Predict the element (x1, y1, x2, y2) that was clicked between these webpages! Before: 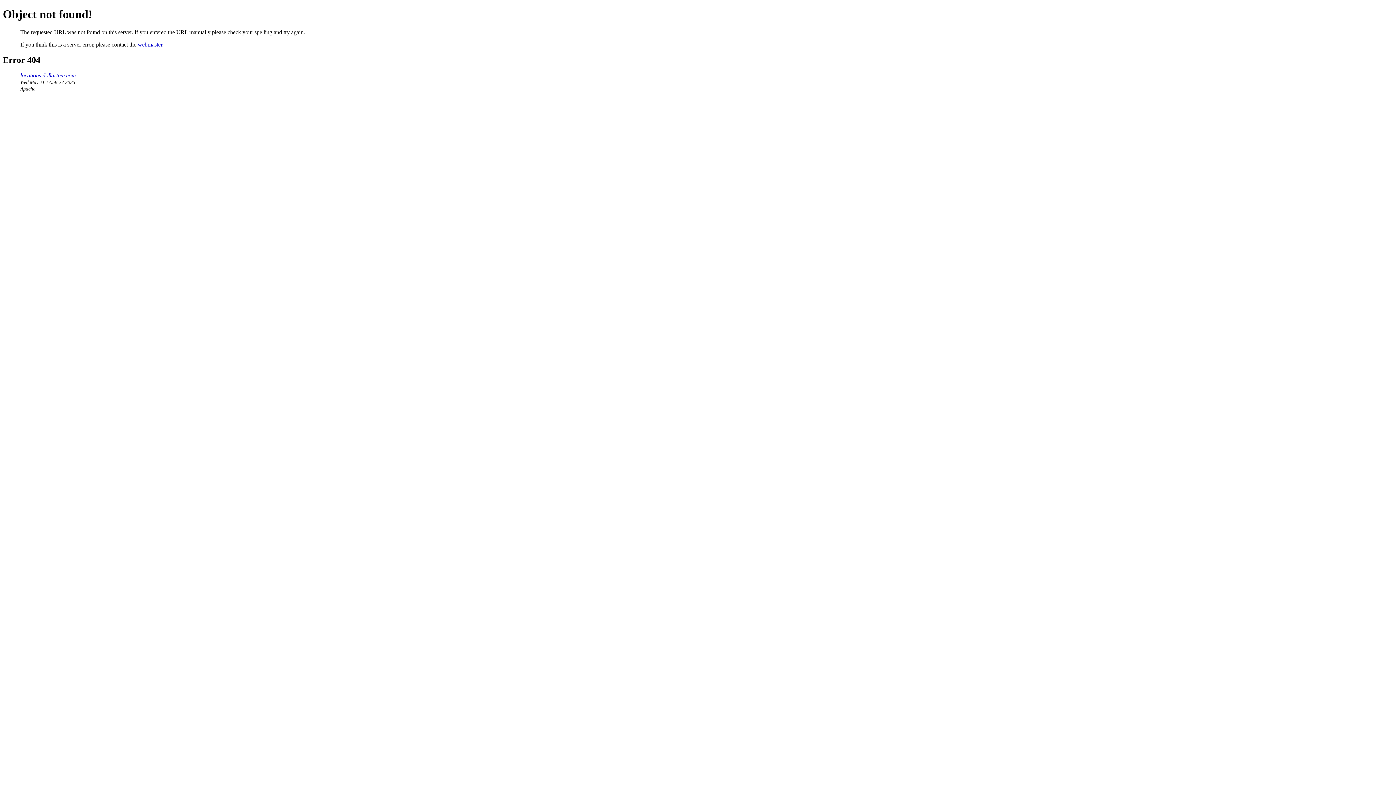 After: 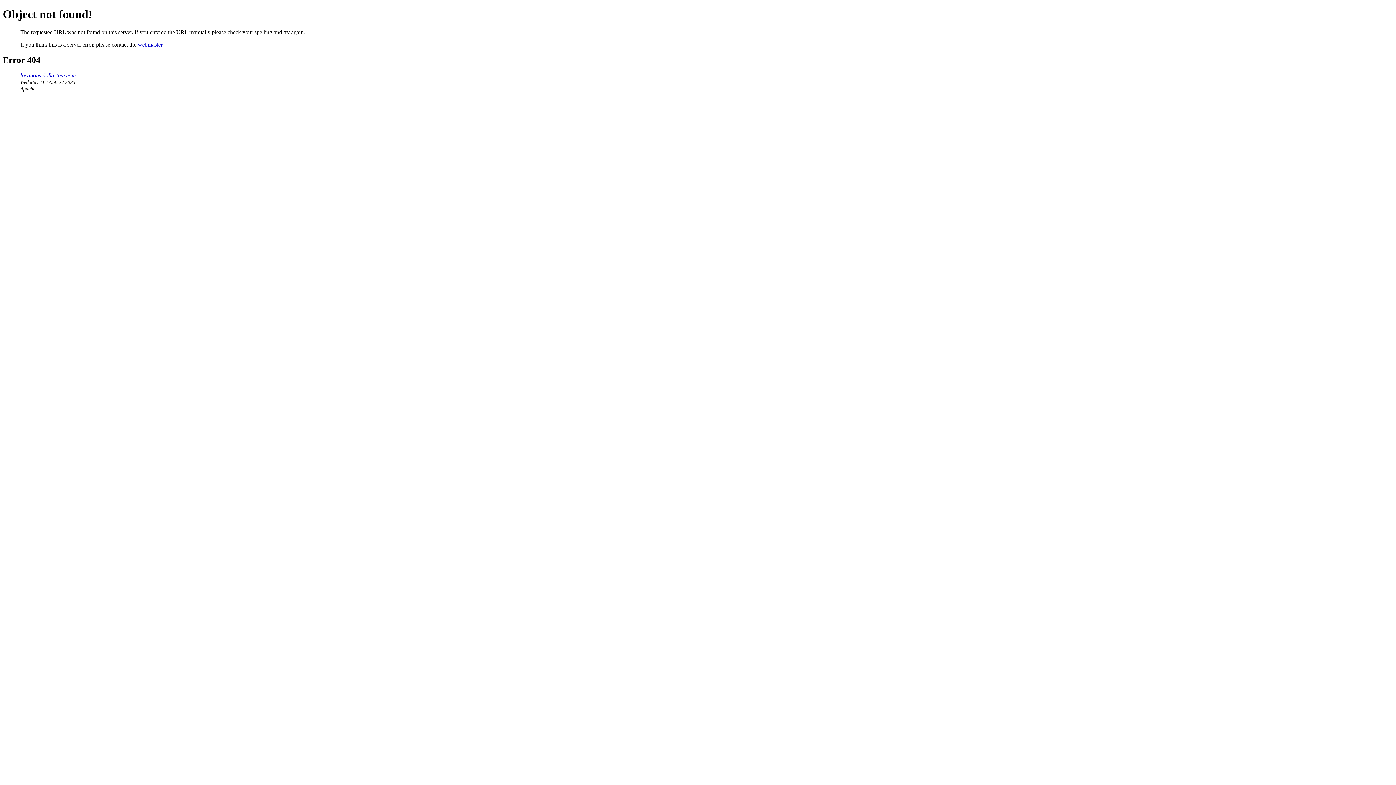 Action: label: webmaster bbox: (137, 41, 162, 47)